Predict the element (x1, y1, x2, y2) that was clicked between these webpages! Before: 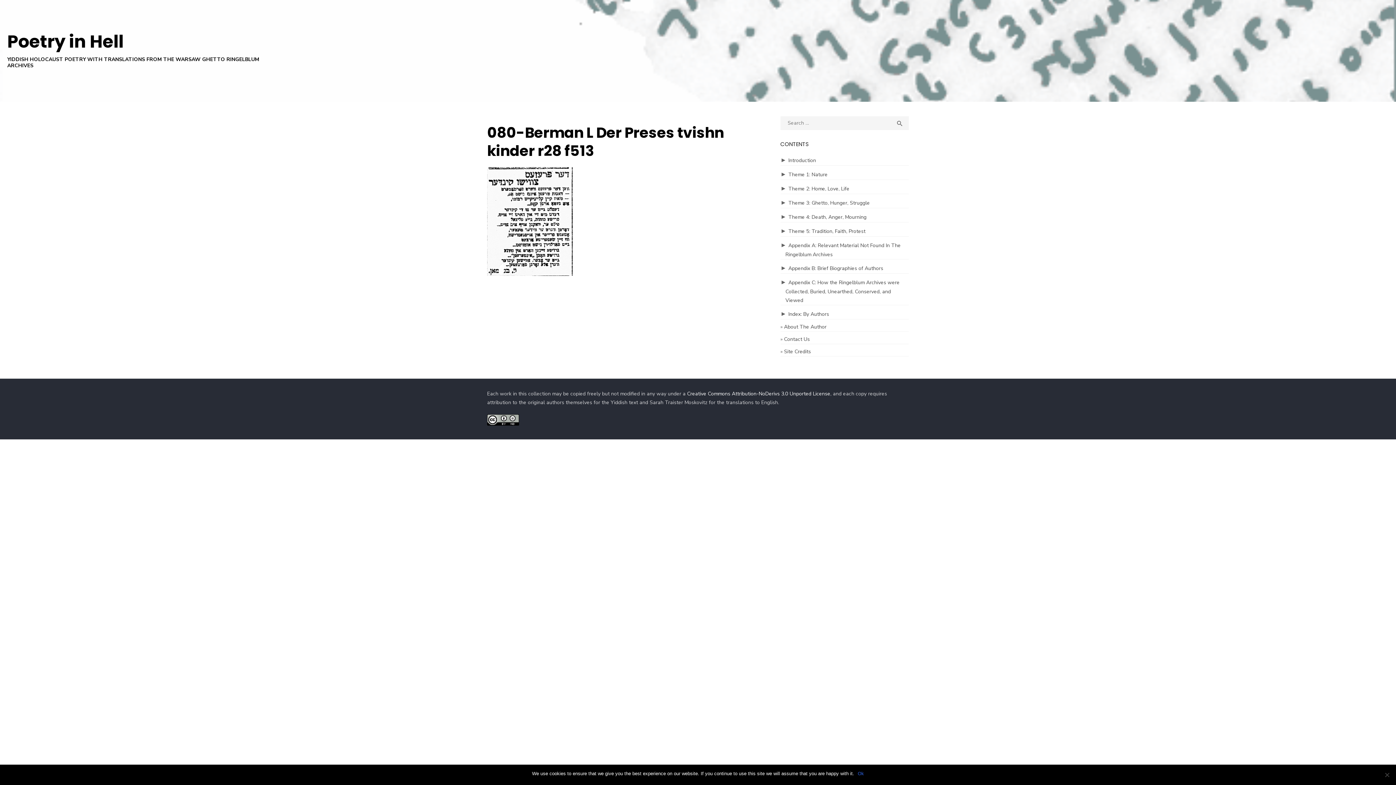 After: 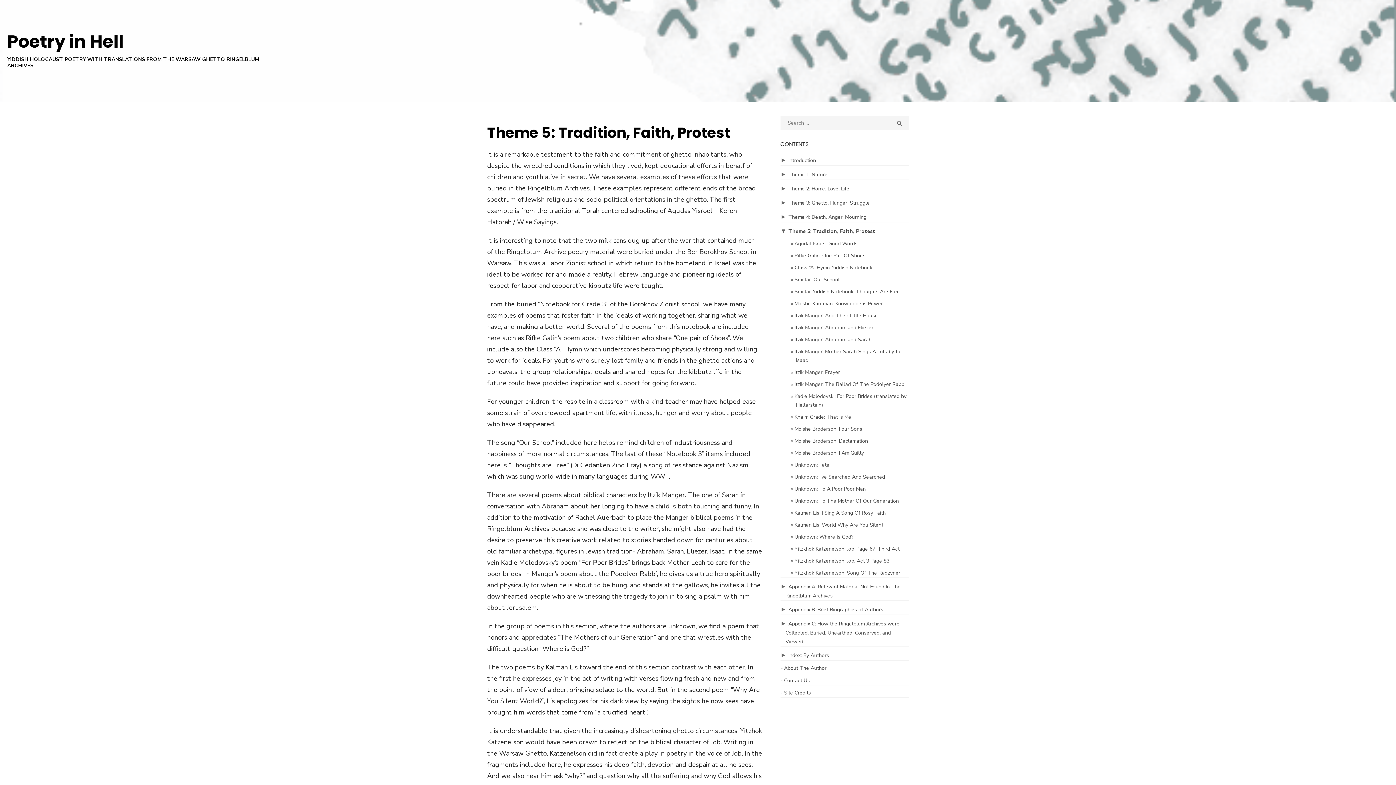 Action: label: Theme 5: Tradition, Faith, Protest bbox: (788, 228, 865, 234)